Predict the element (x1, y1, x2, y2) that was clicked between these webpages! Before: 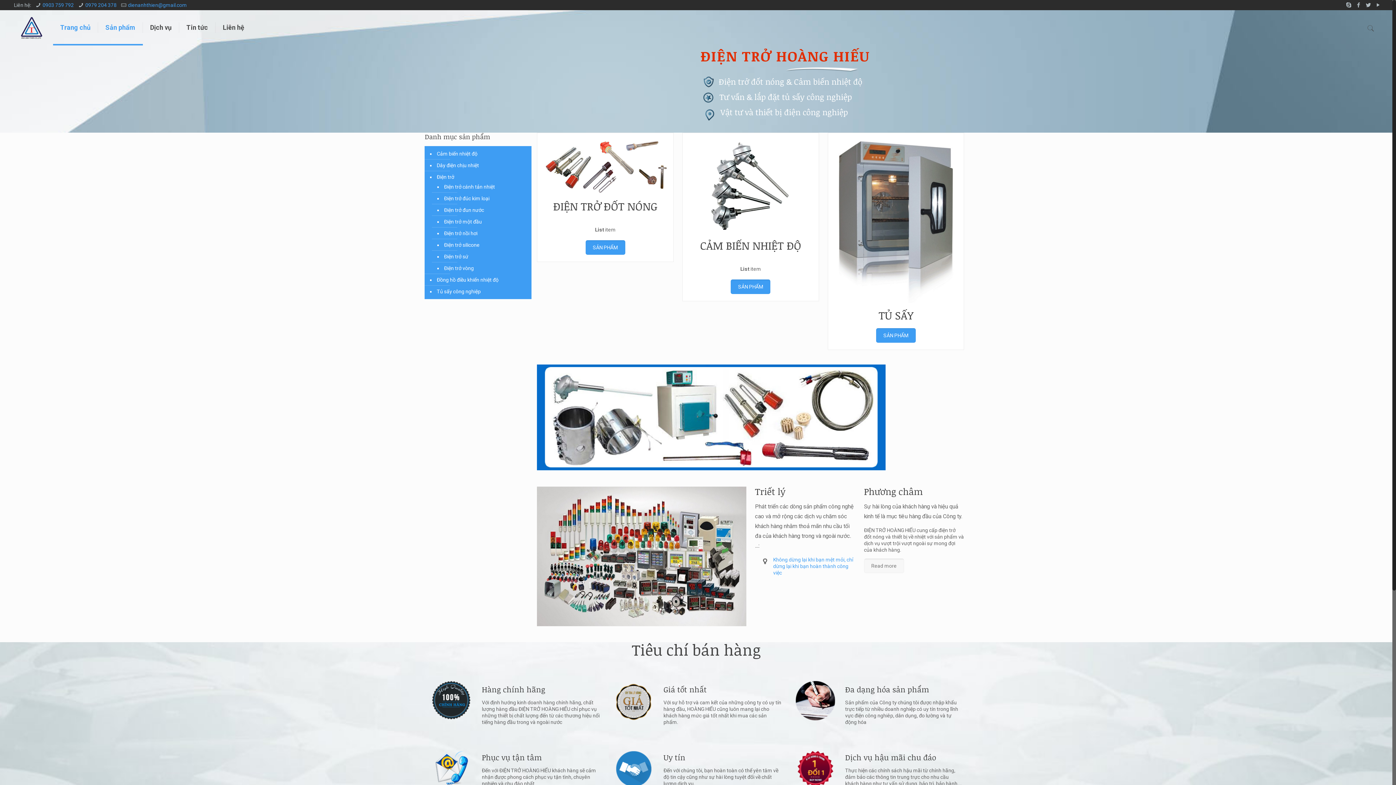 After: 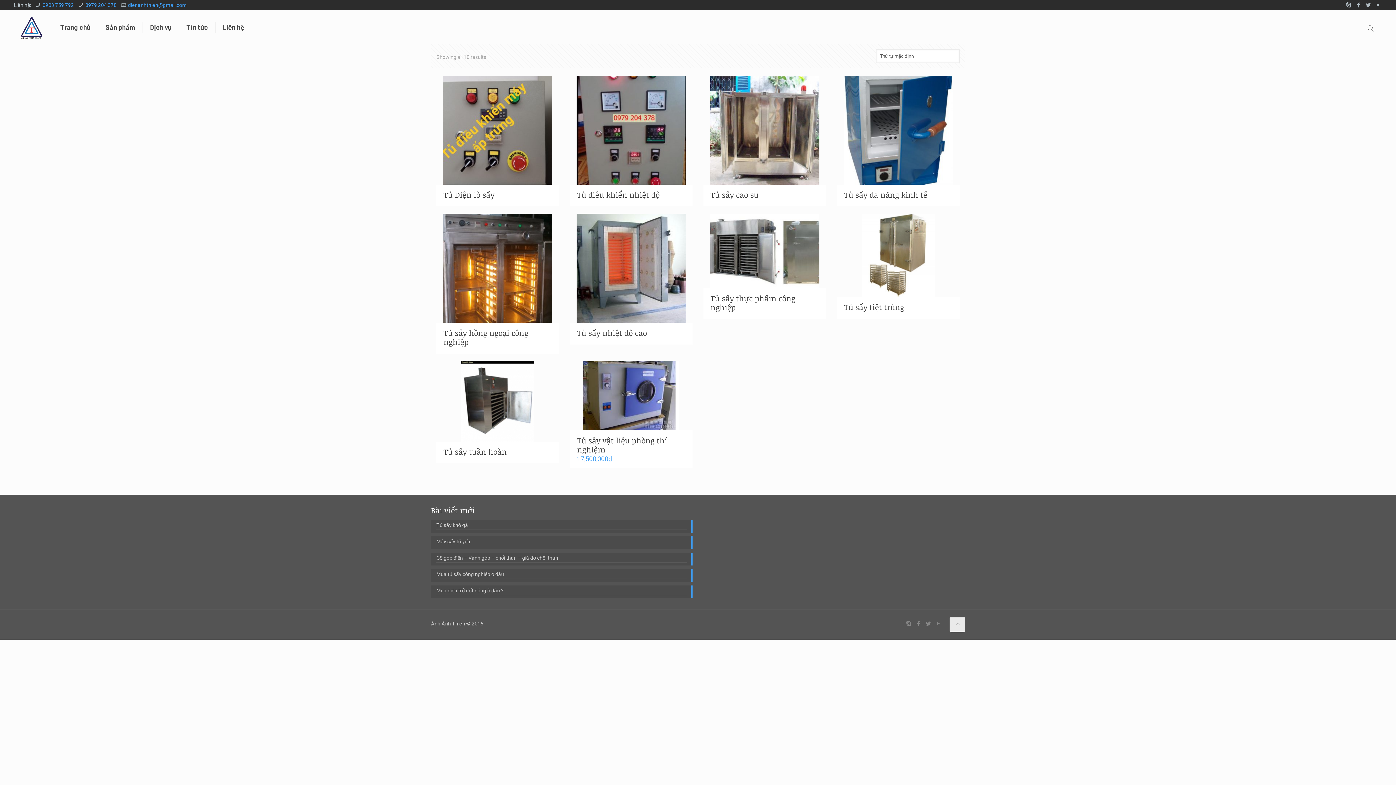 Action: bbox: (435, 285, 528, 297) label: Tủ sấy công nghiệp